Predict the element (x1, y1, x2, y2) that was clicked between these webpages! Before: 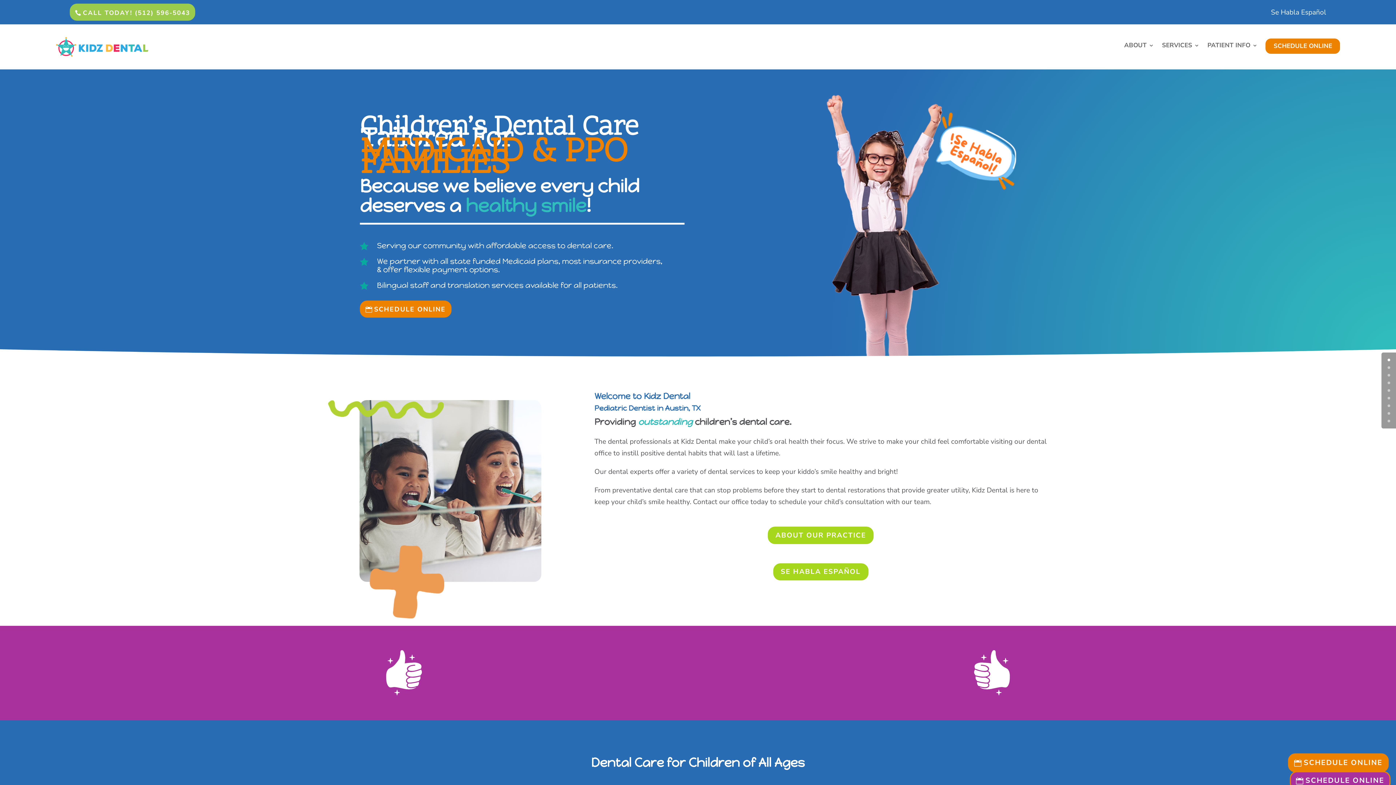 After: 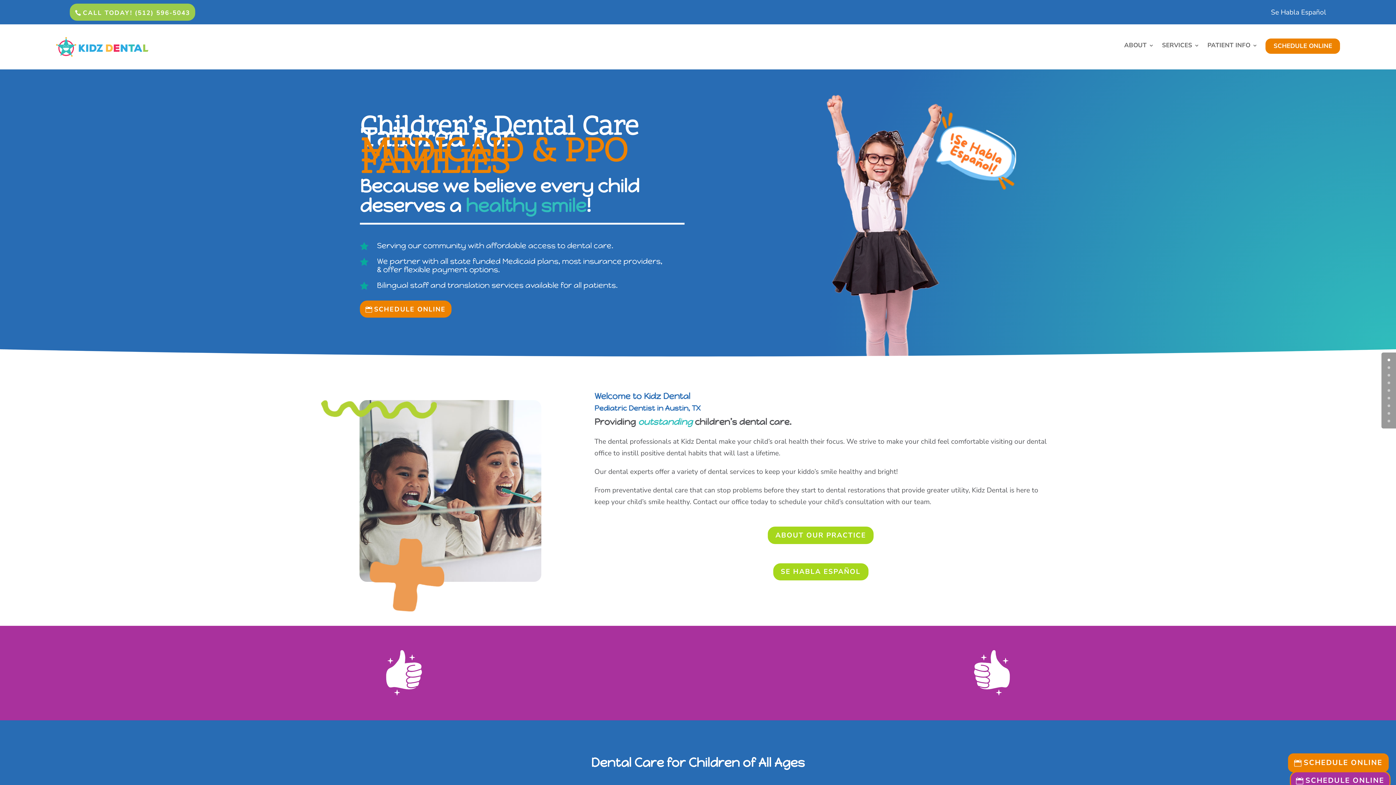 Action: bbox: (1288, 753, 1389, 772) label: SCHEDULE ONLINE